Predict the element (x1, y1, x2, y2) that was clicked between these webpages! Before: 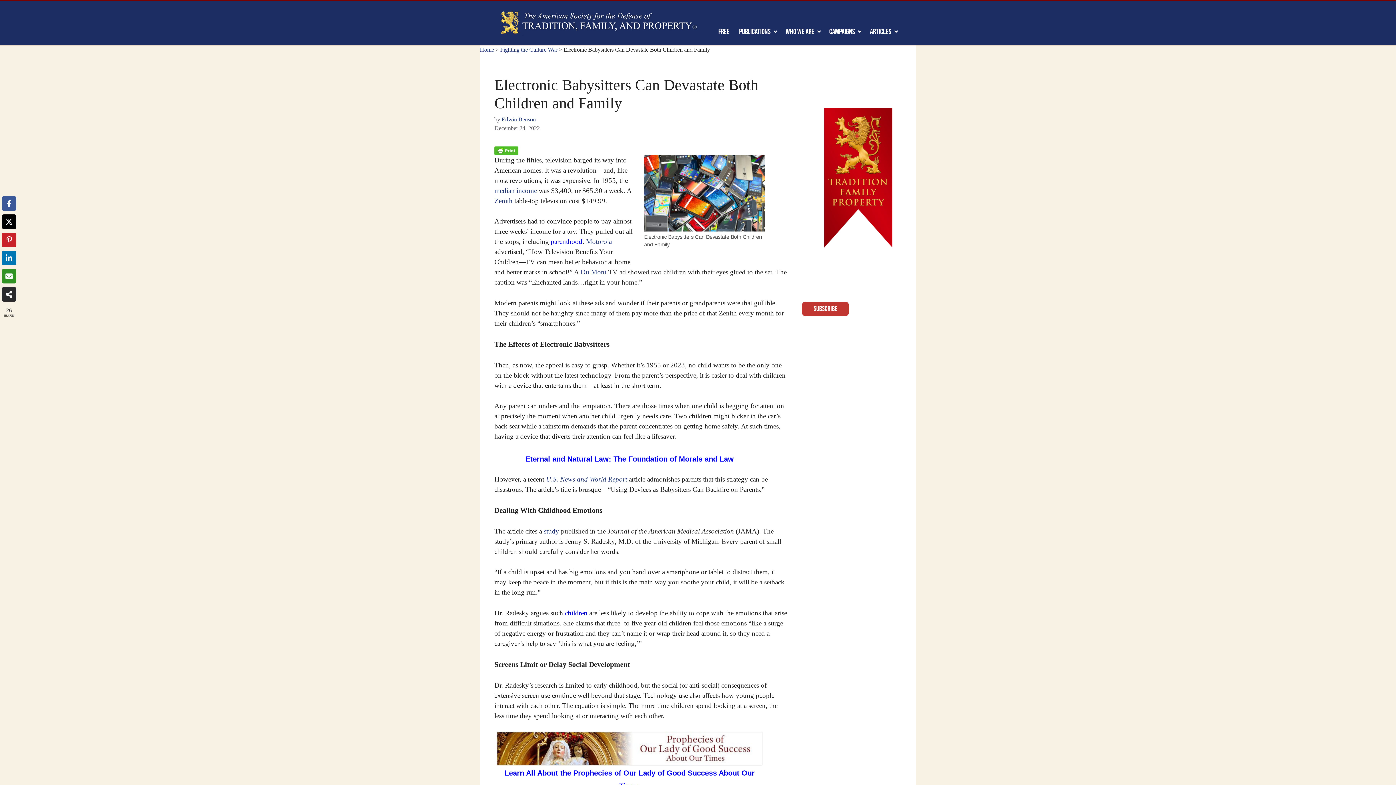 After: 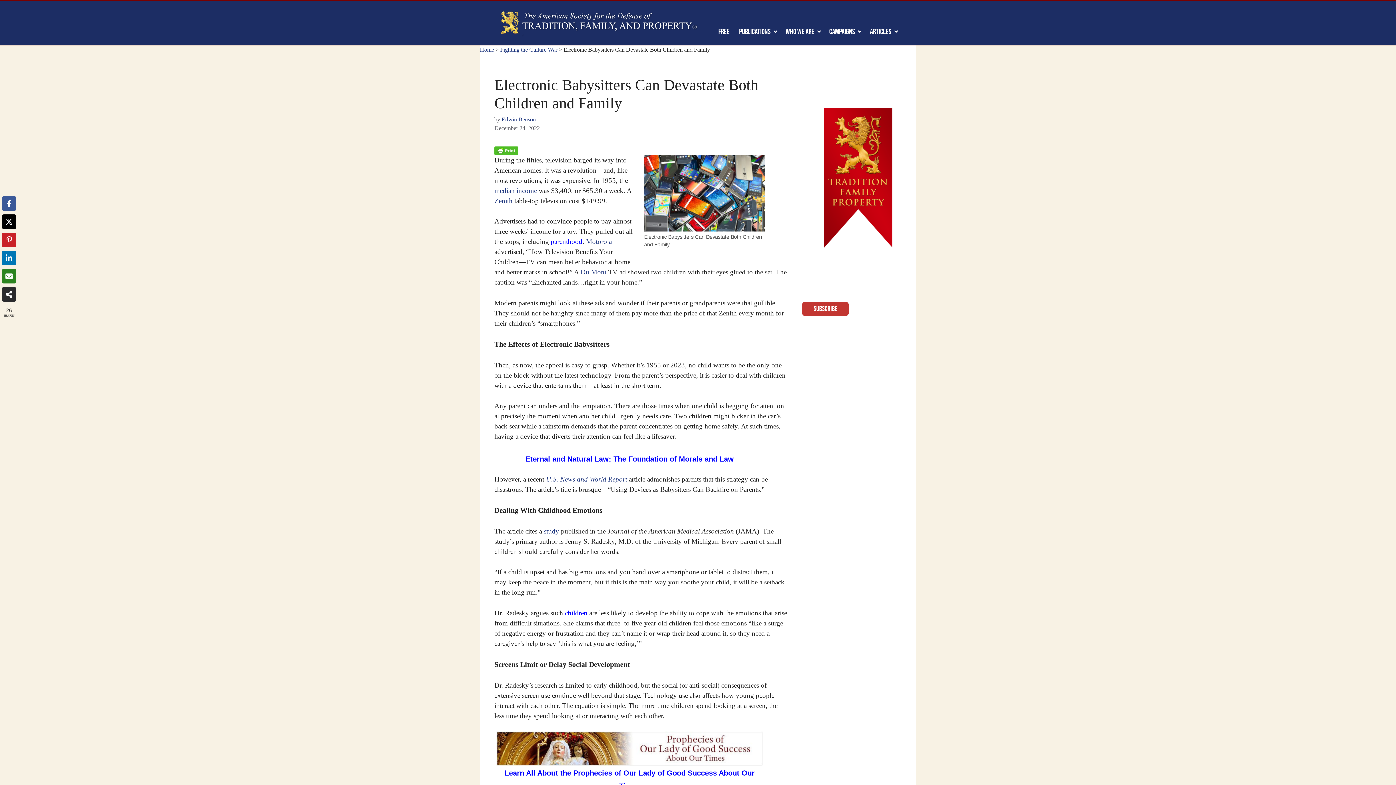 Action: label: Share via Email bbox: (1, 269, 16, 283)